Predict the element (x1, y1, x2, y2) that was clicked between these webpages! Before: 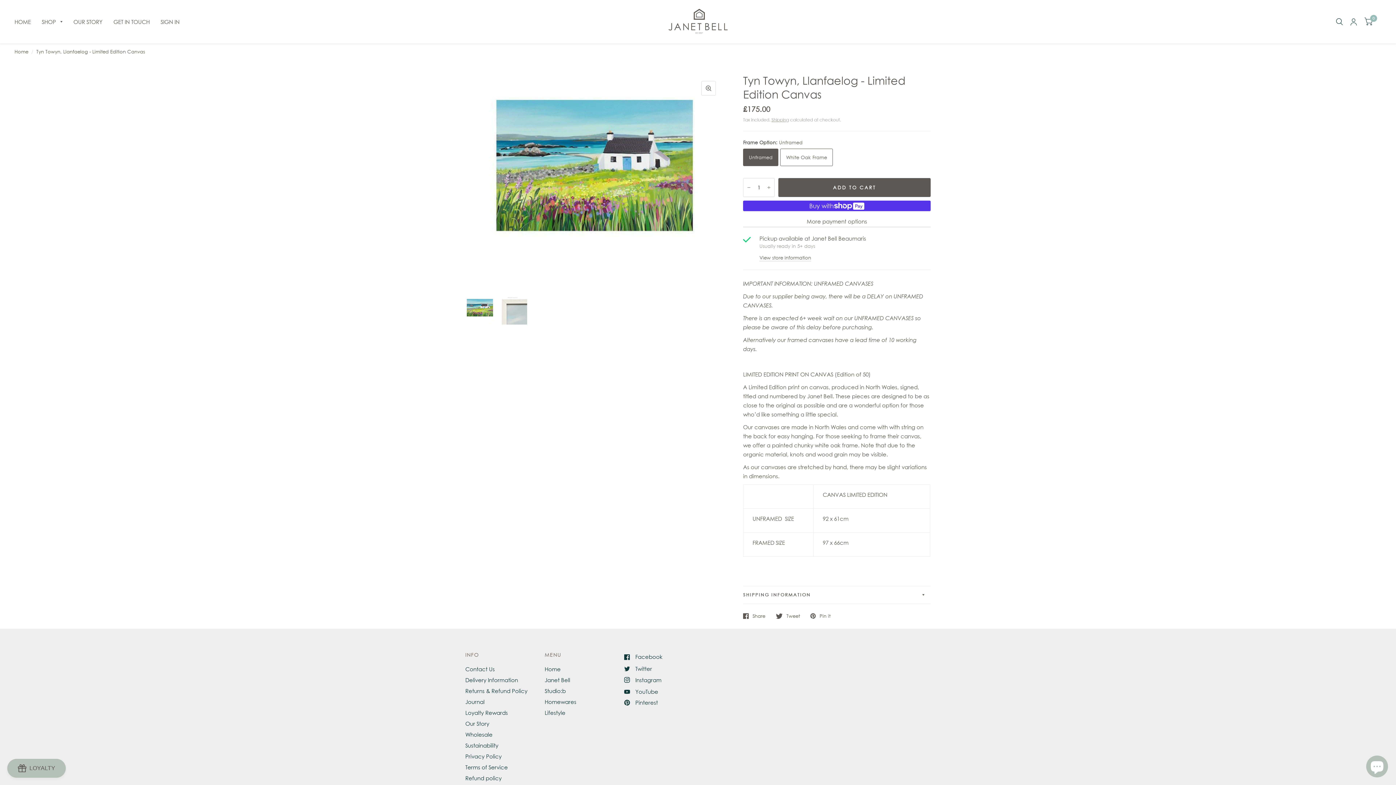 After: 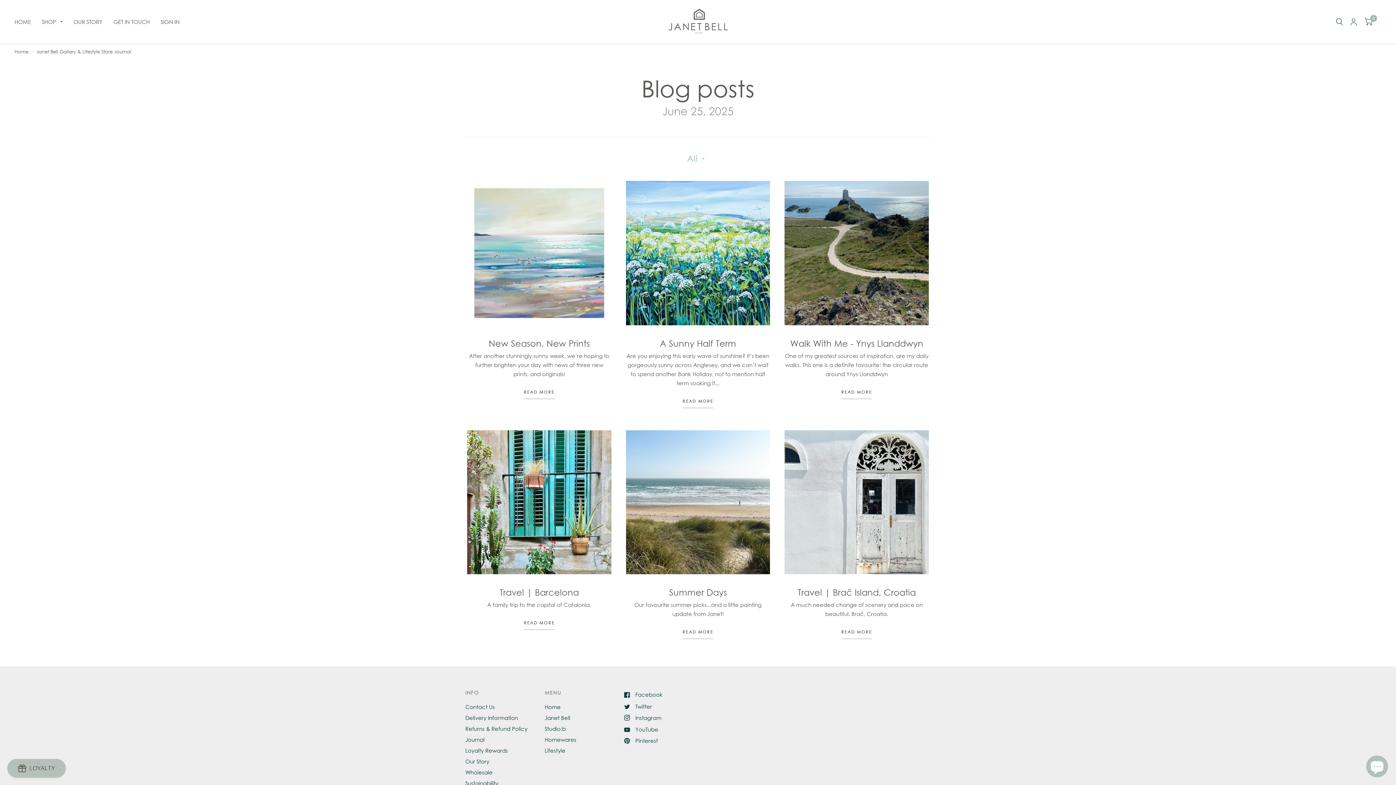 Action: bbox: (465, 698, 484, 705) label: Journal